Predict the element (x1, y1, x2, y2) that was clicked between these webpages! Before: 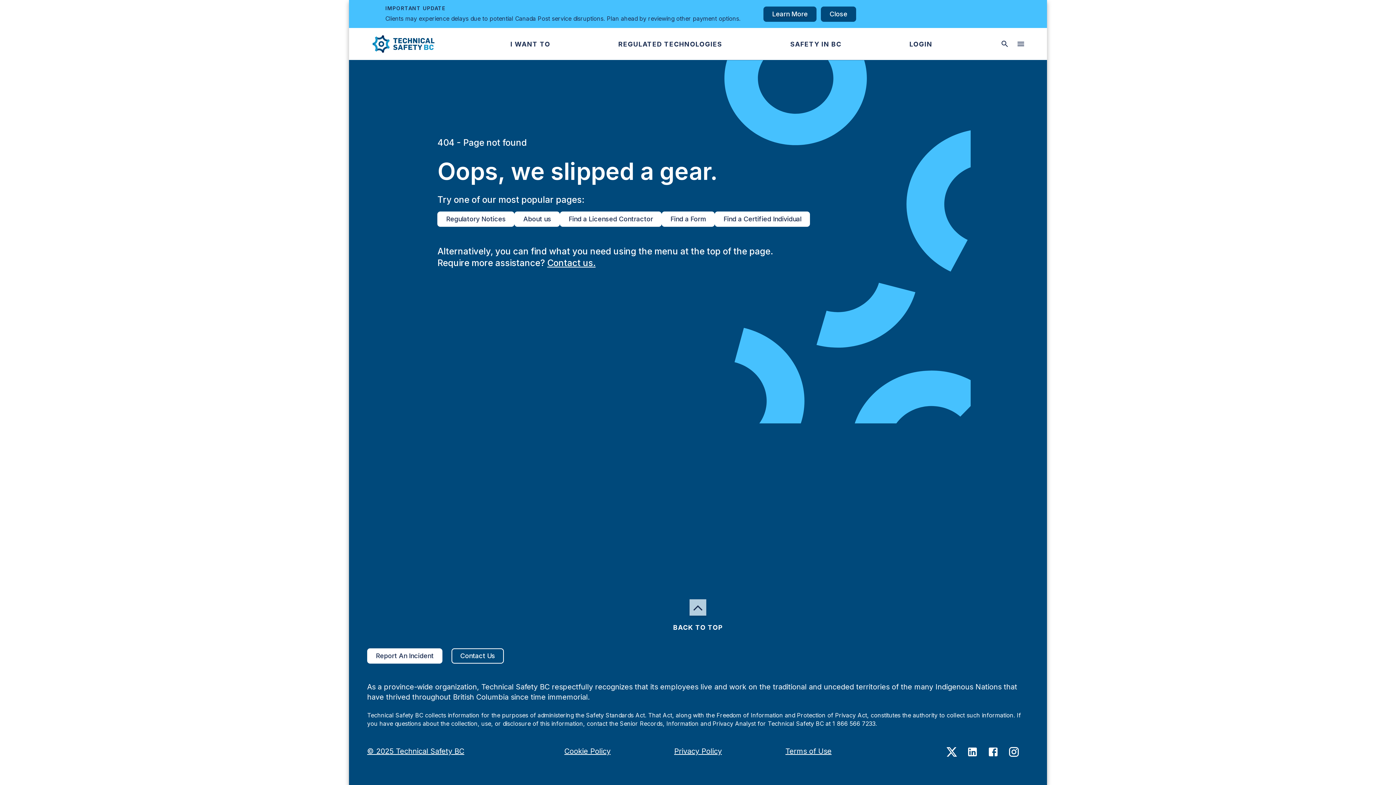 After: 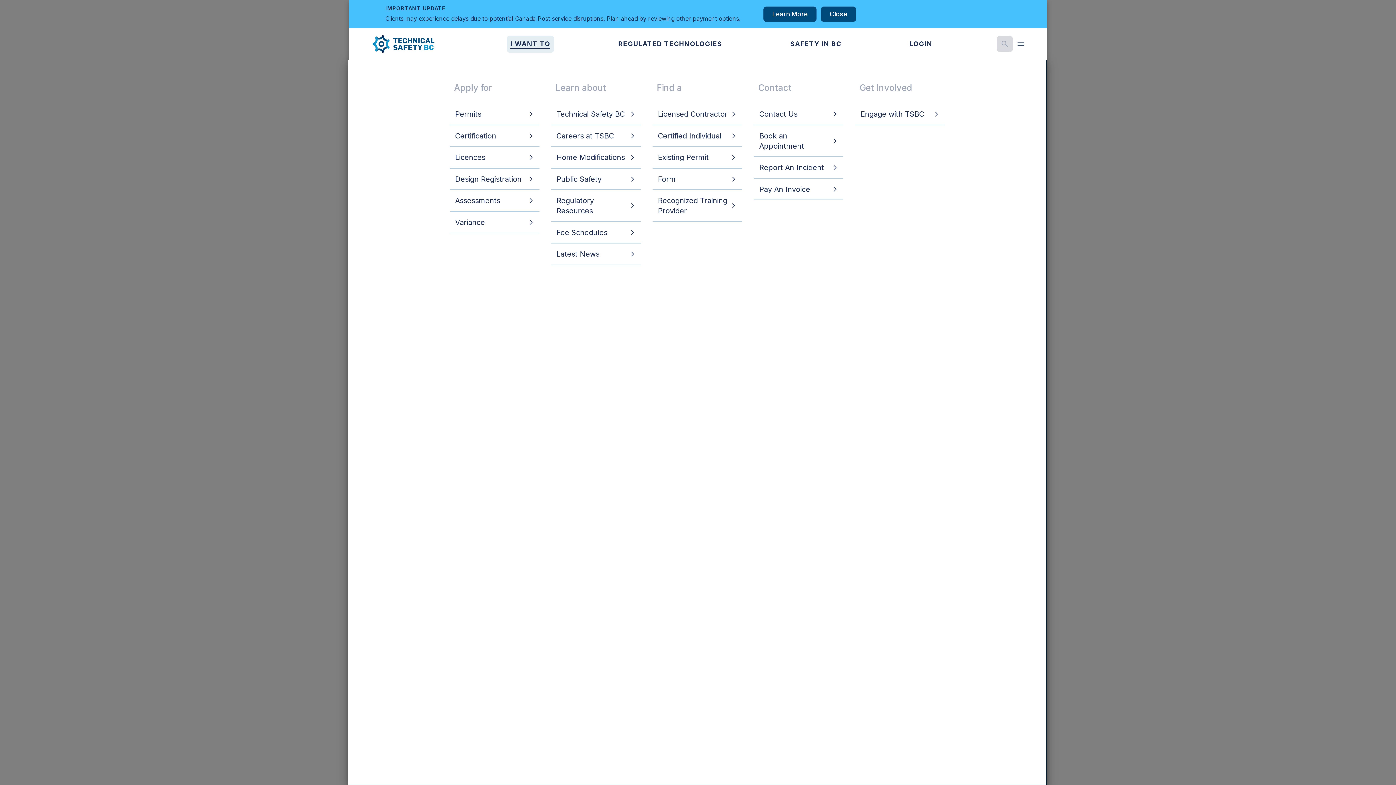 Action: bbox: (506, 35, 554, 52) label: header dropdown link